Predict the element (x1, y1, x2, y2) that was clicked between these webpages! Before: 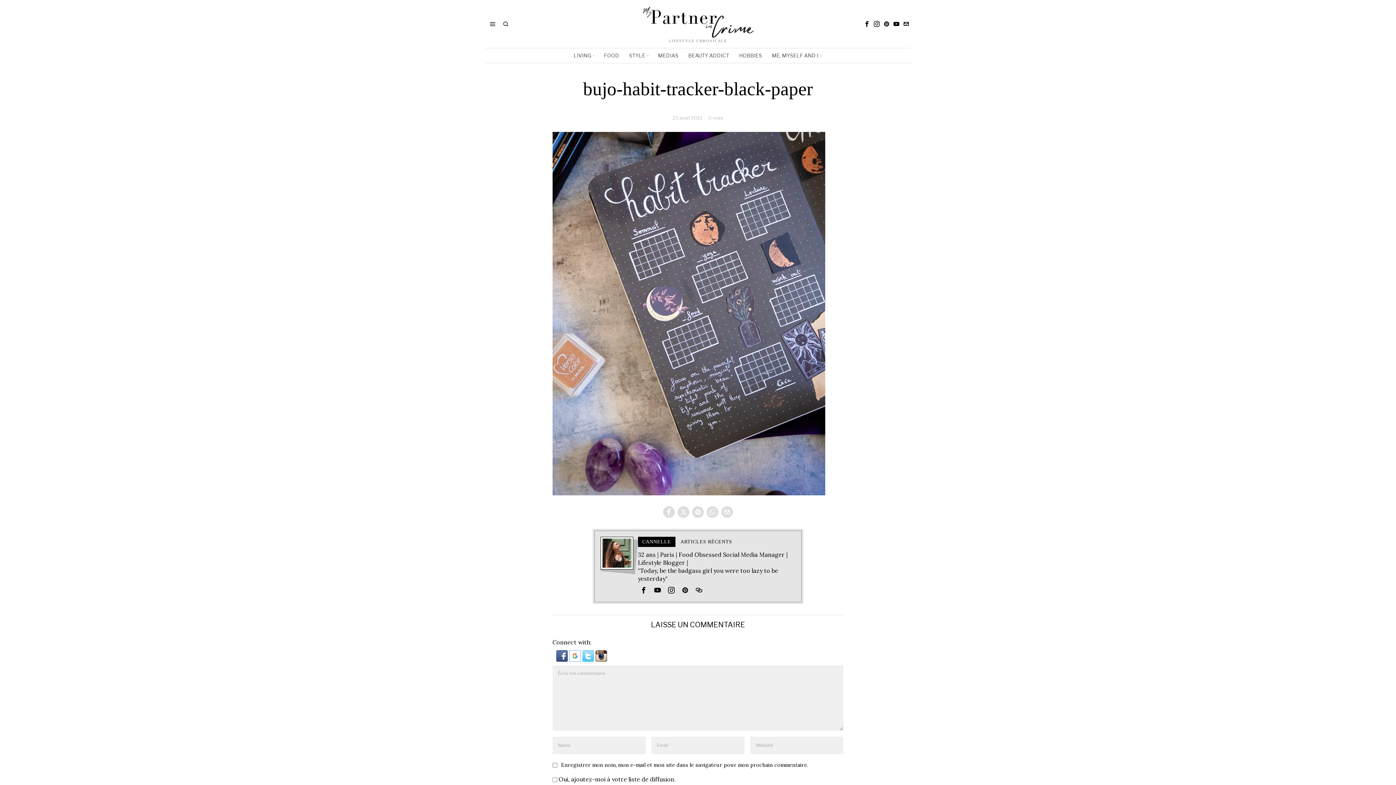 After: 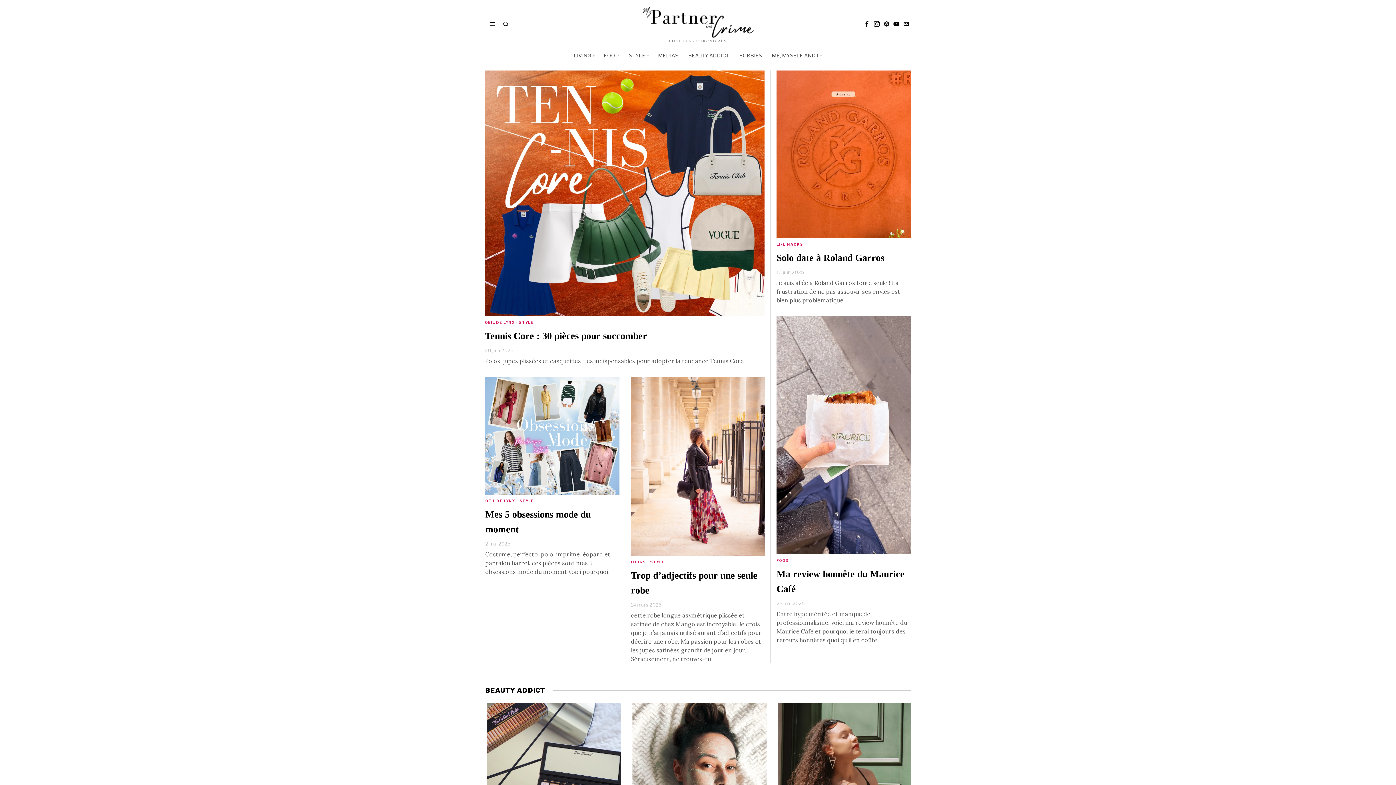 Action: bbox: (600, 537, 633, 569)